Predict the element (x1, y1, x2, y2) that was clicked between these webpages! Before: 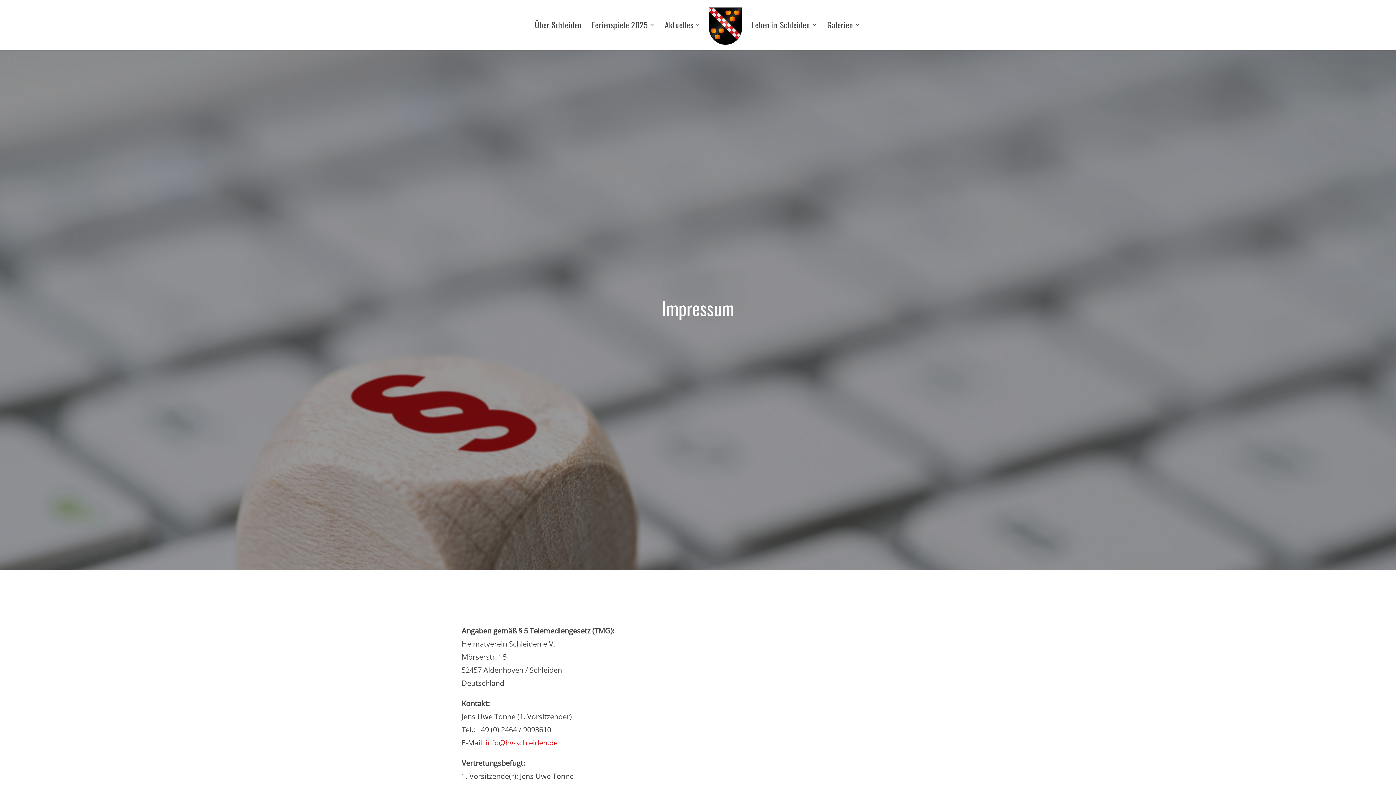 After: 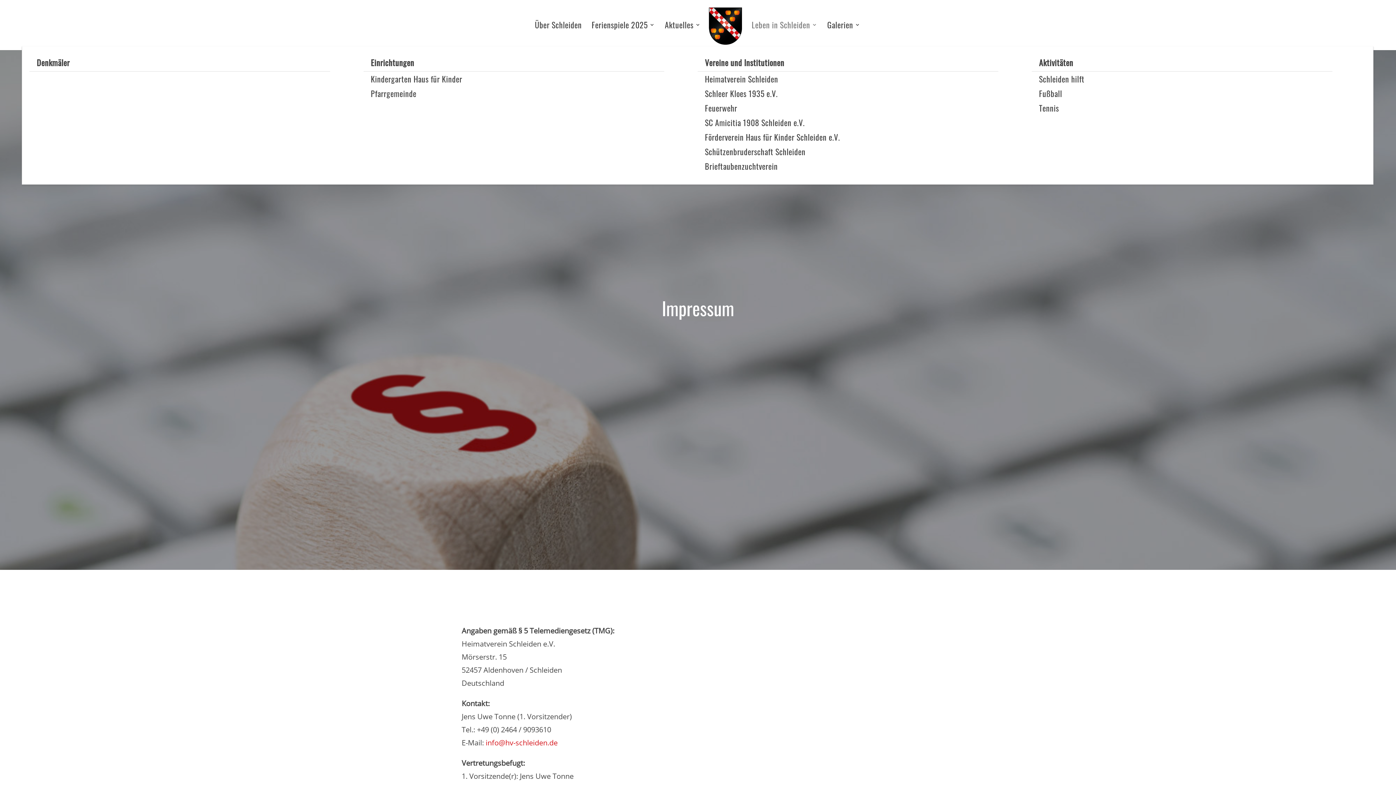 Action: label: Leben in Schleiden bbox: (751, 22, 817, 46)